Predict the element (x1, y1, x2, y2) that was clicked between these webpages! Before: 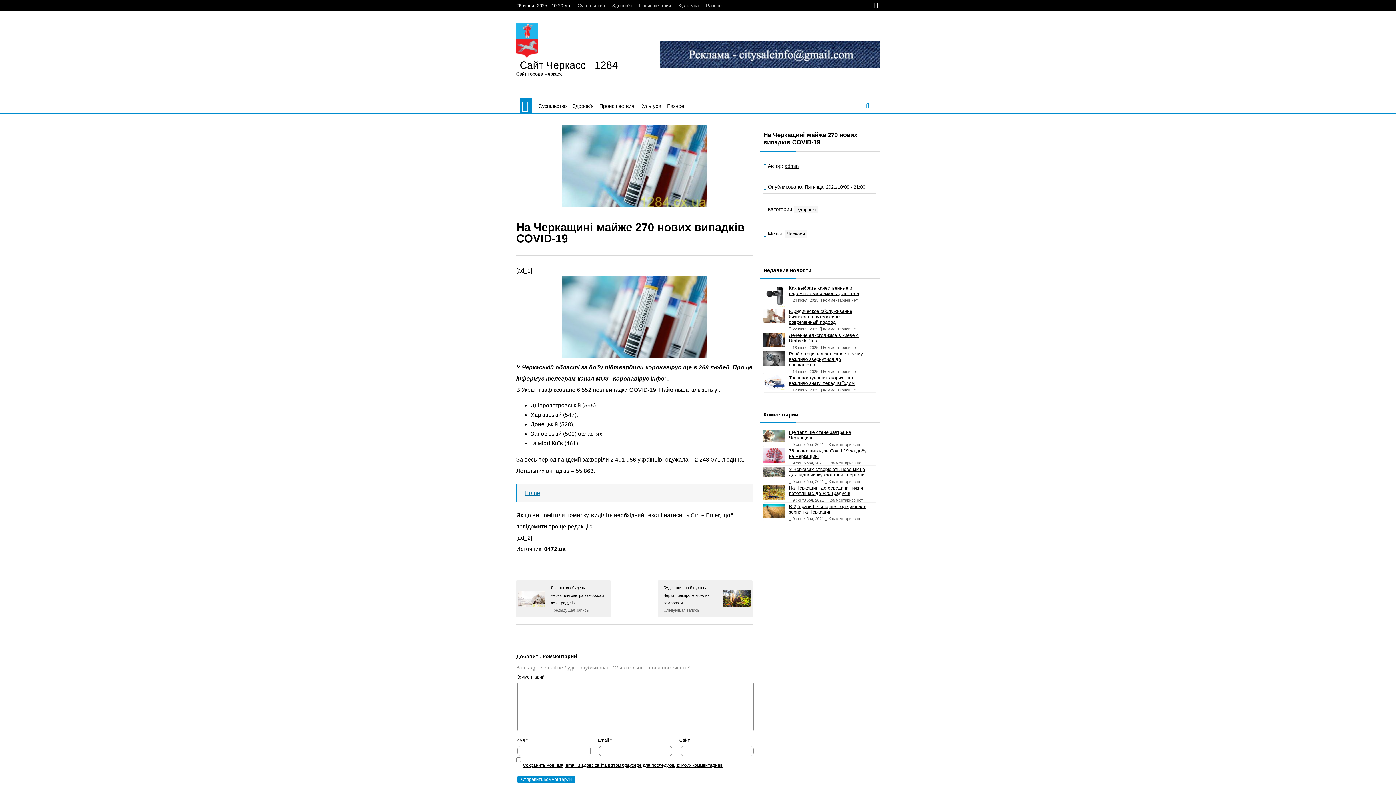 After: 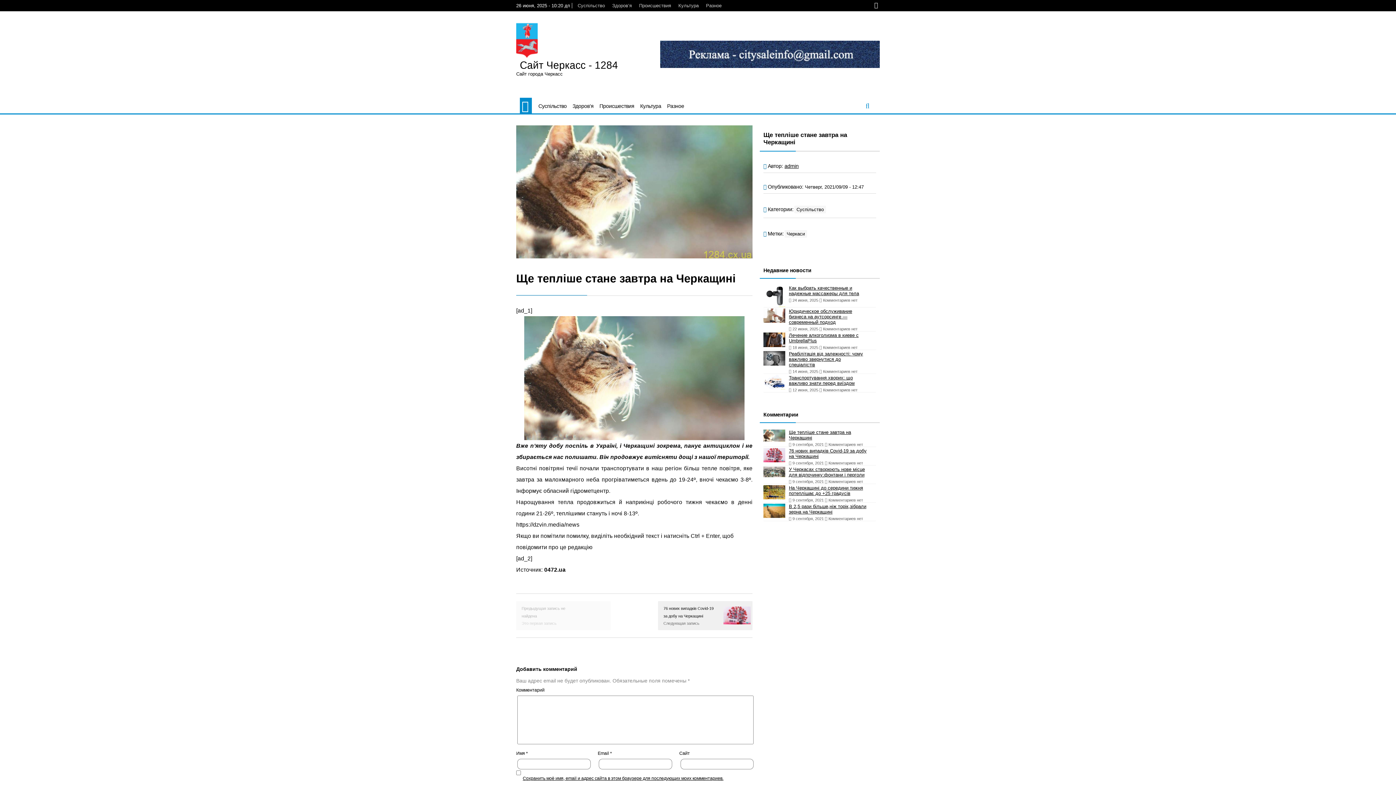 Action: bbox: (763, 429, 785, 441)